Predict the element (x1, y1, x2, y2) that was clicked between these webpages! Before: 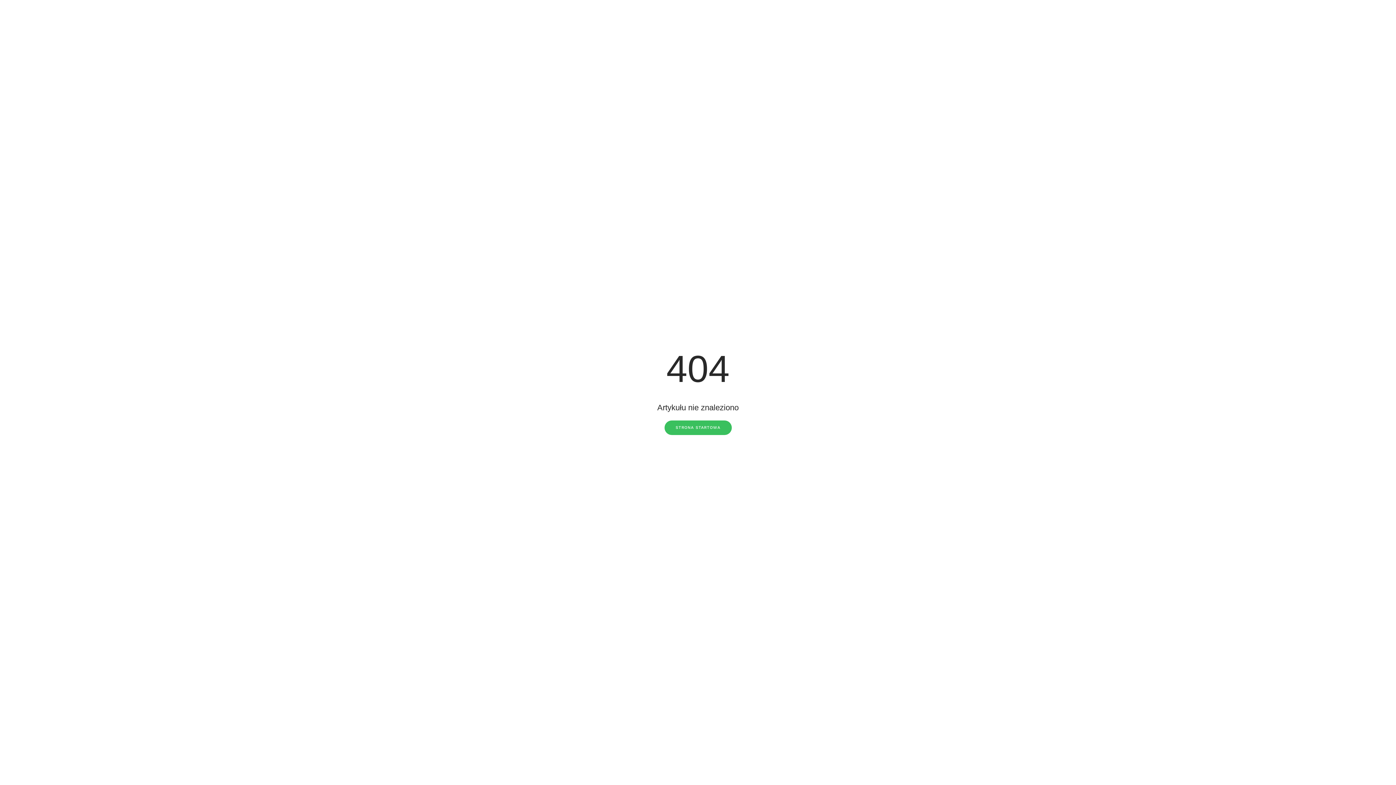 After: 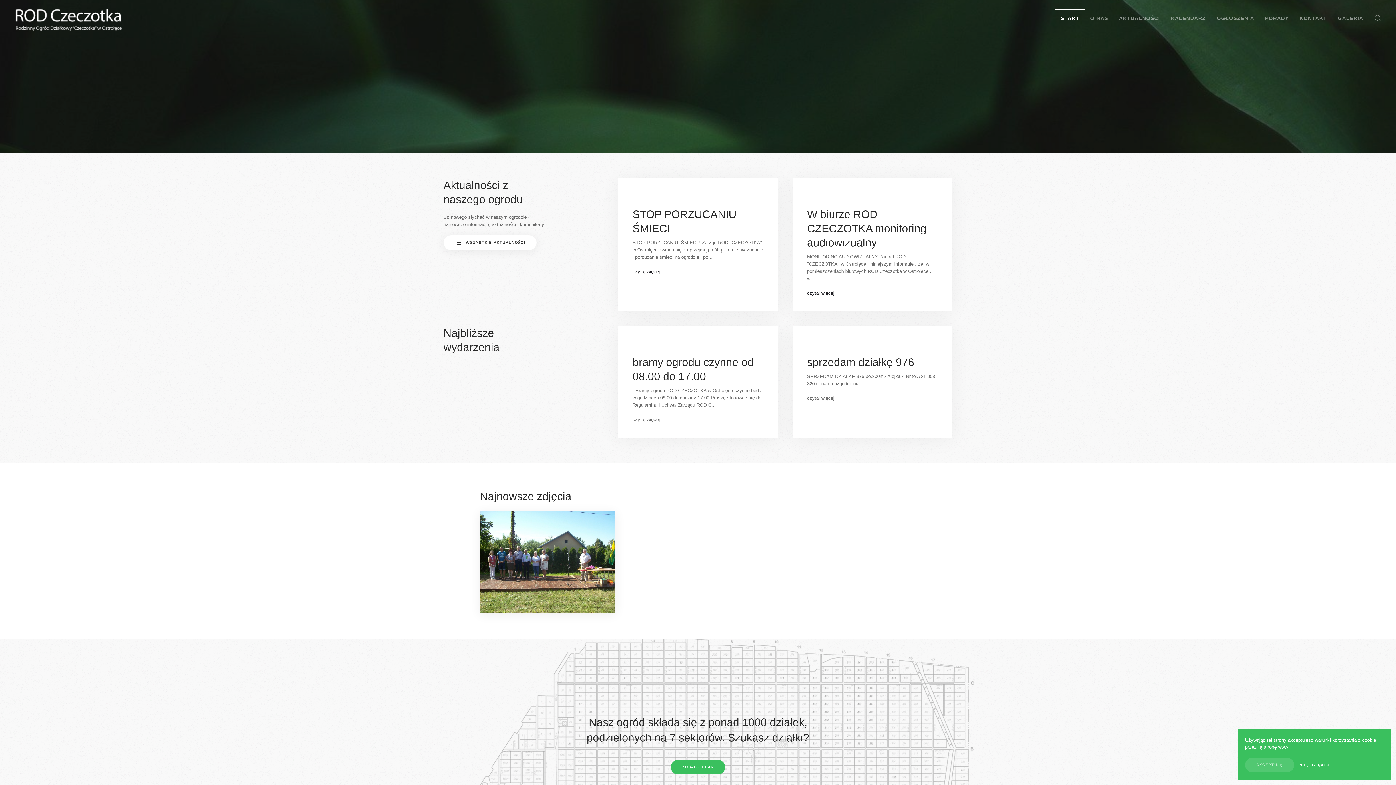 Action: label: STRONA STARTOWA bbox: (664, 420, 731, 435)